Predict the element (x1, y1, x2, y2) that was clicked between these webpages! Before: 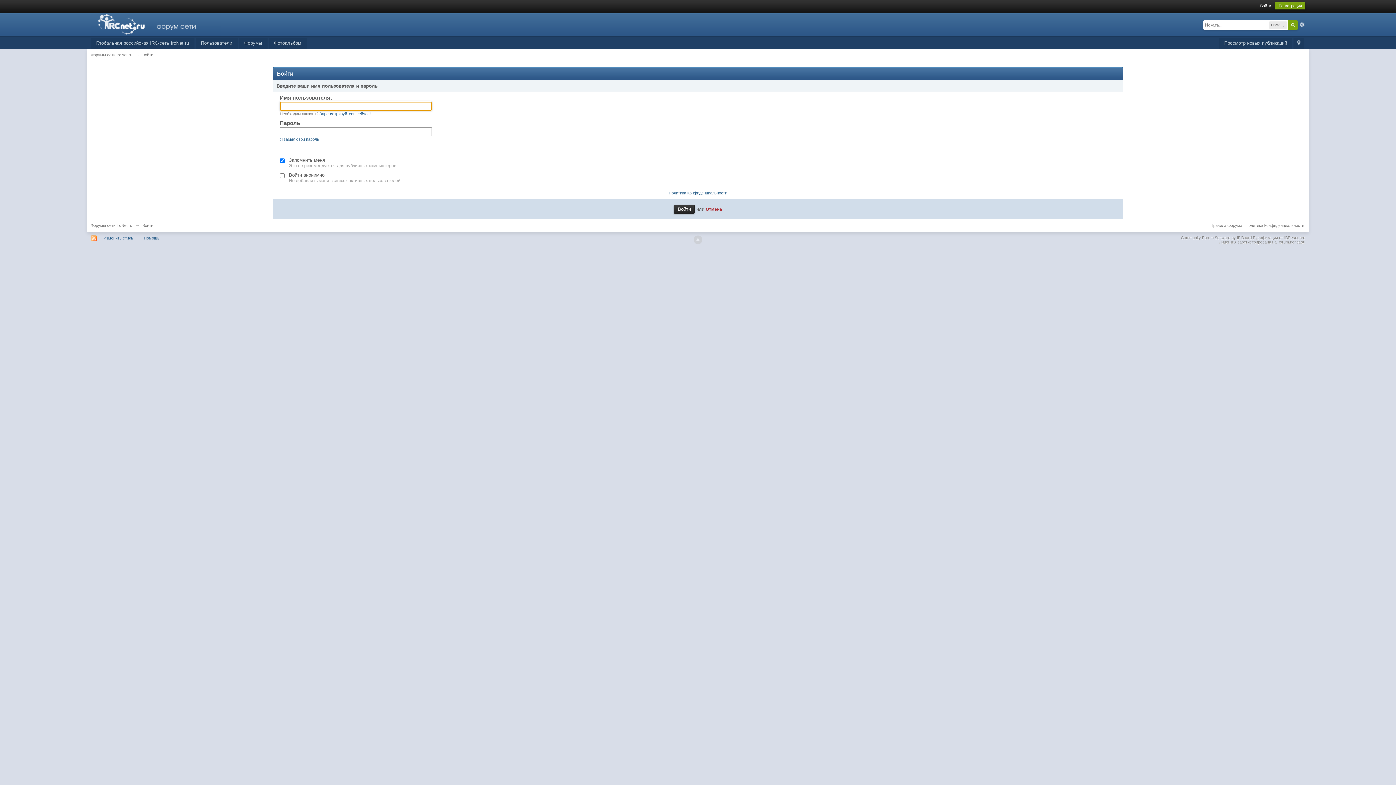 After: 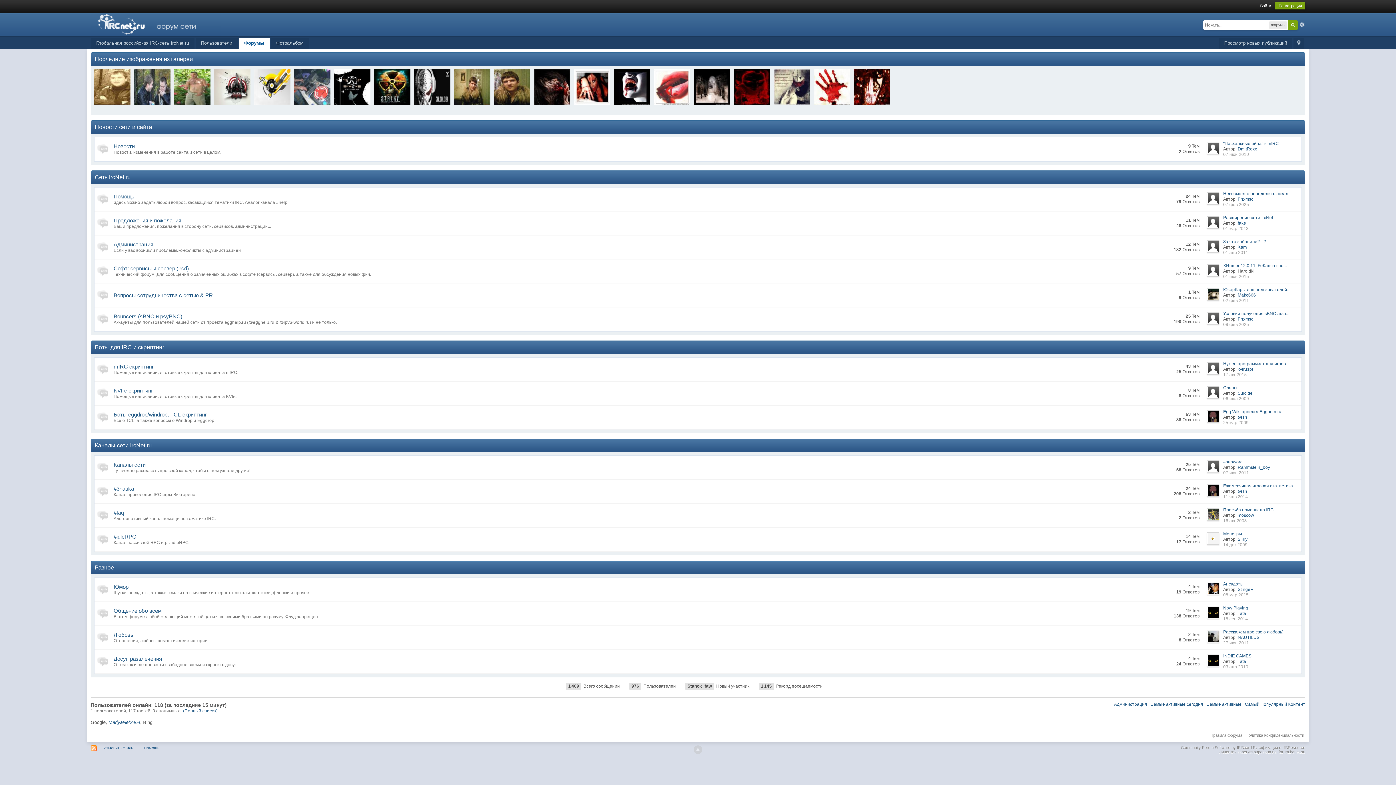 Action: label: Форумы сети IrcNet.ru bbox: (90, 223, 132, 227)